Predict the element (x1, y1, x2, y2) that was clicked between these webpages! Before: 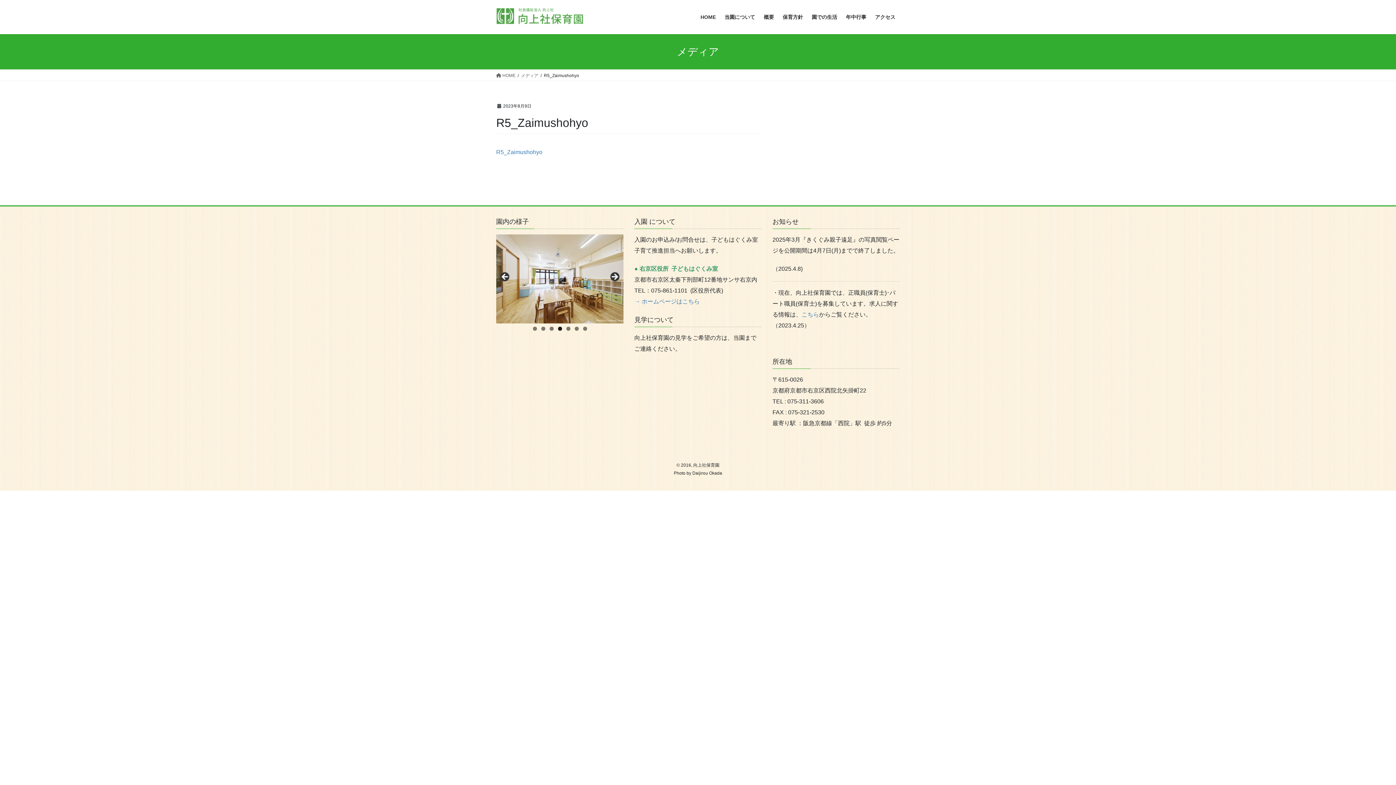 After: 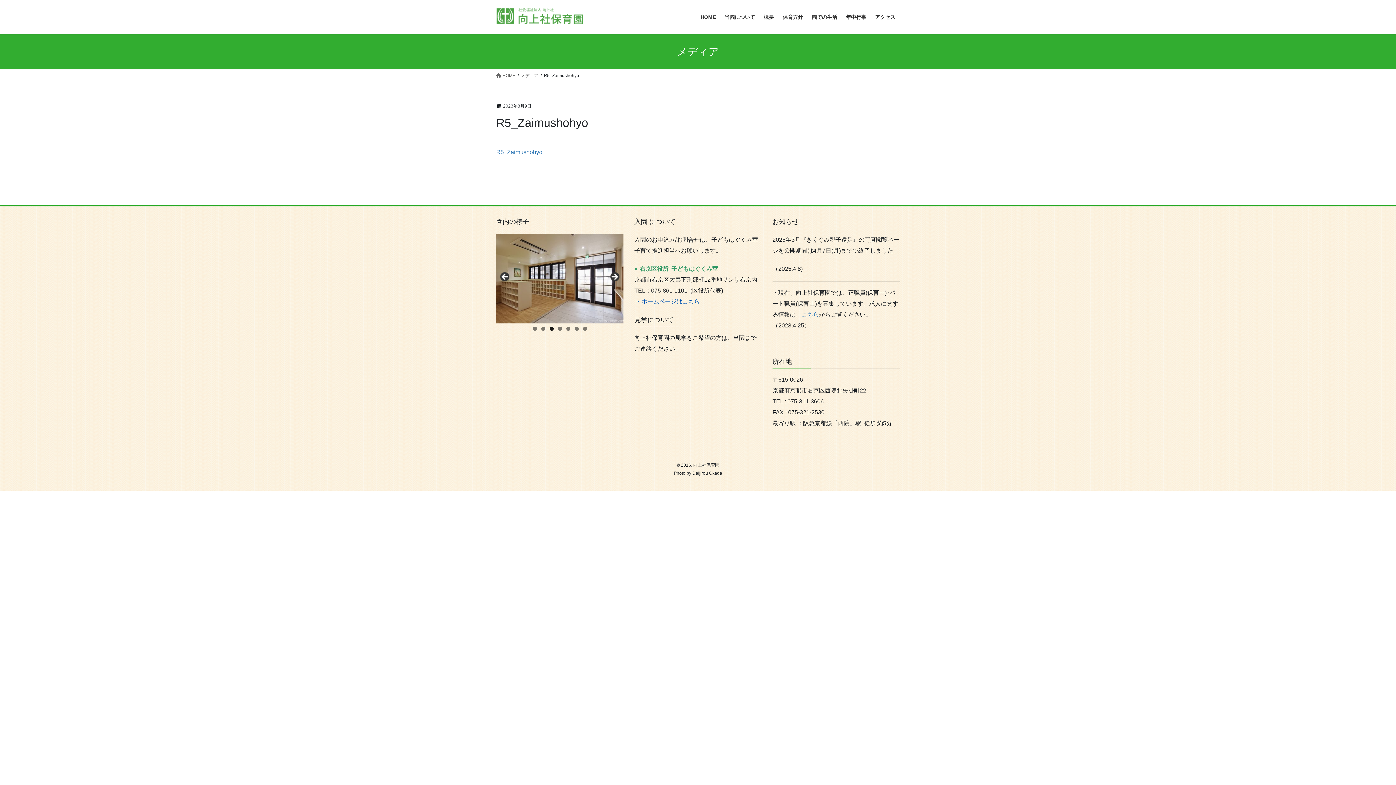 Action: bbox: (634, 298, 700, 304) label: → ホームページはこちら